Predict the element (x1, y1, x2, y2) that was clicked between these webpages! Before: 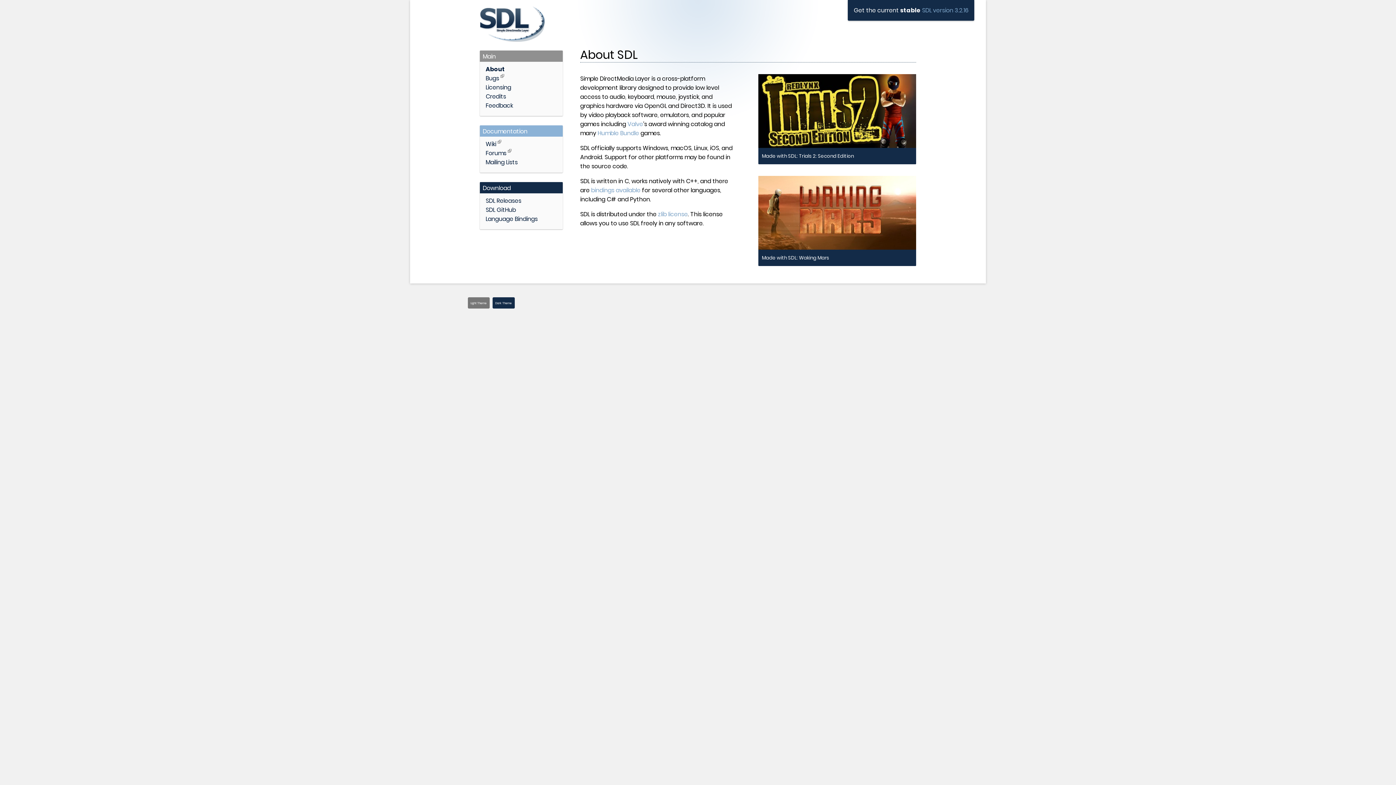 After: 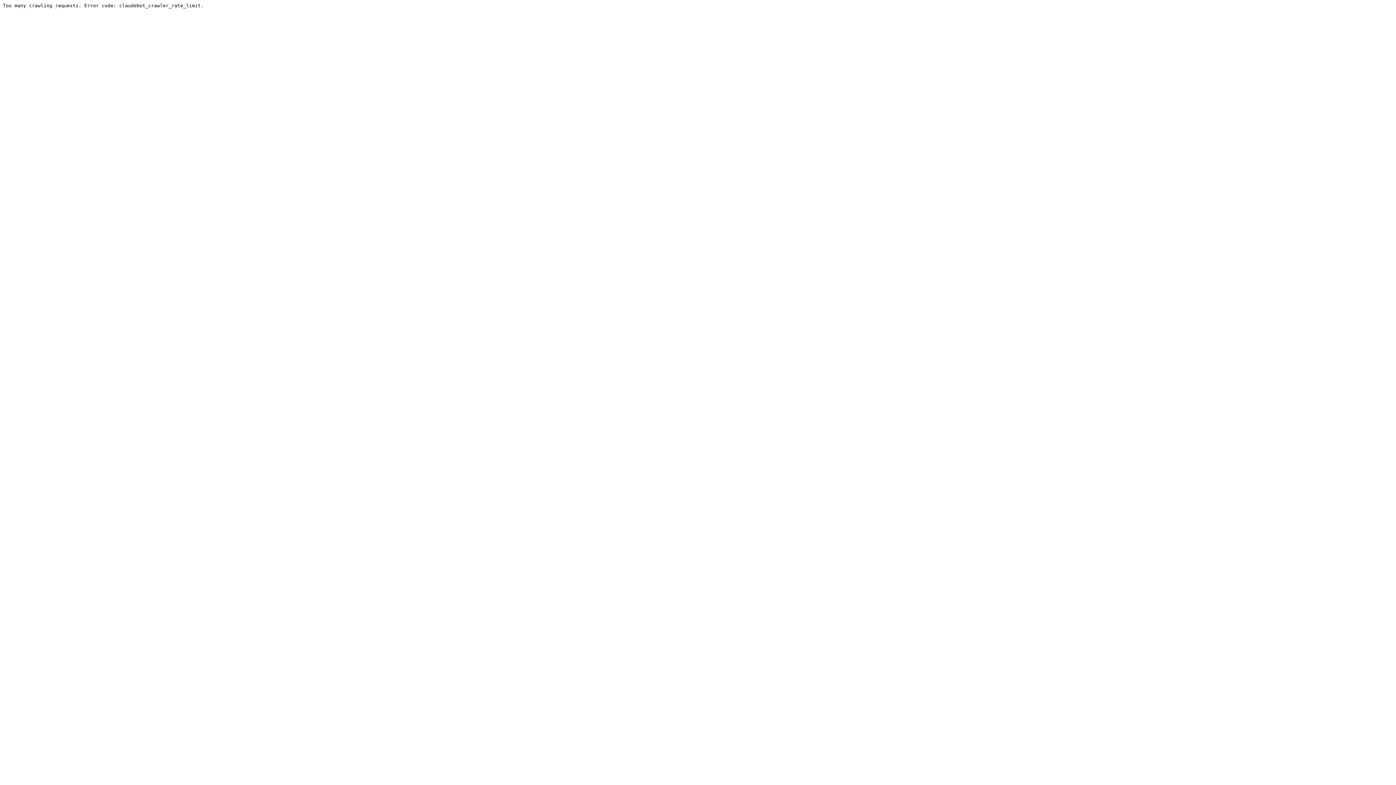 Action: label: Forums   bbox: (480, 148, 562, 157)